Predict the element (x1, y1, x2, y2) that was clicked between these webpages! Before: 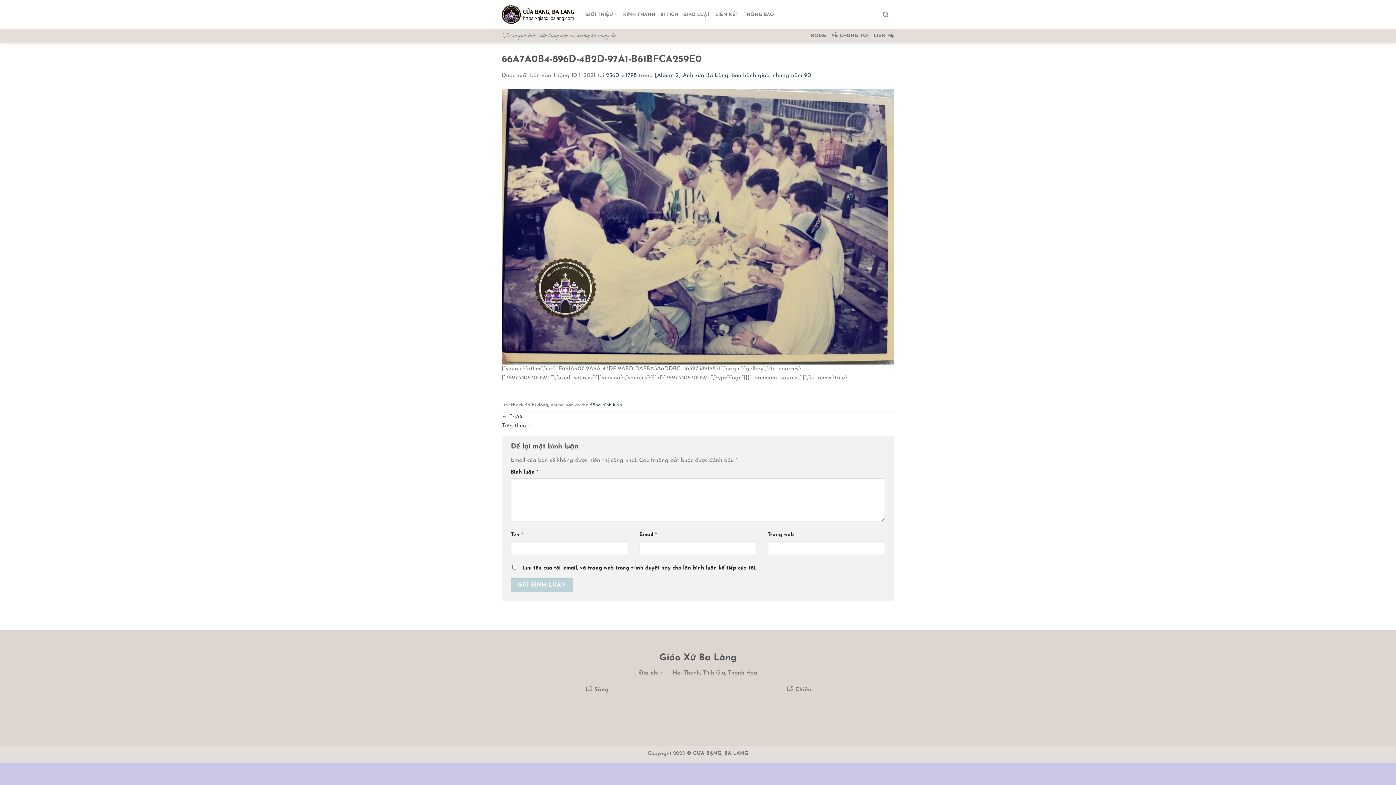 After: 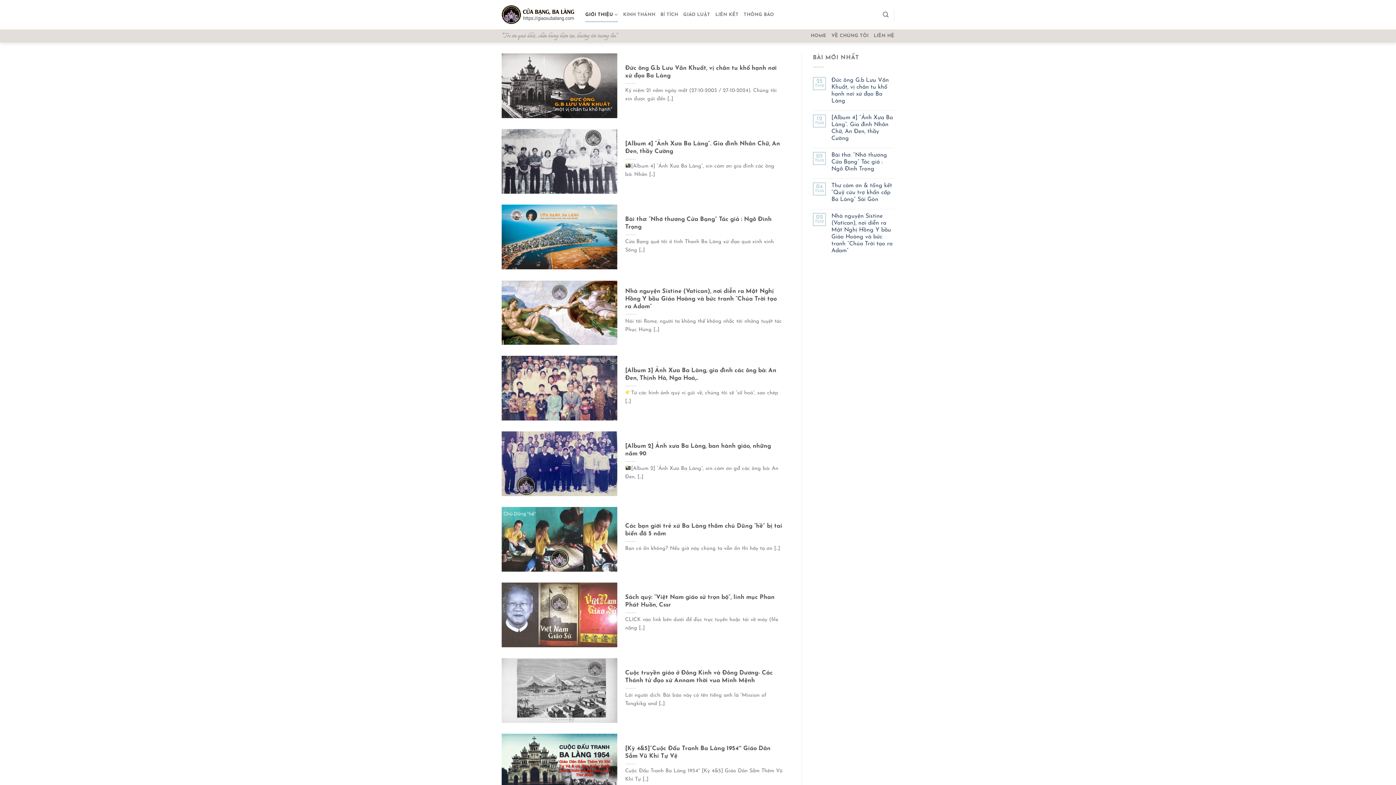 Action: label: GIỚI THIỆU bbox: (585, 7, 618, 22)